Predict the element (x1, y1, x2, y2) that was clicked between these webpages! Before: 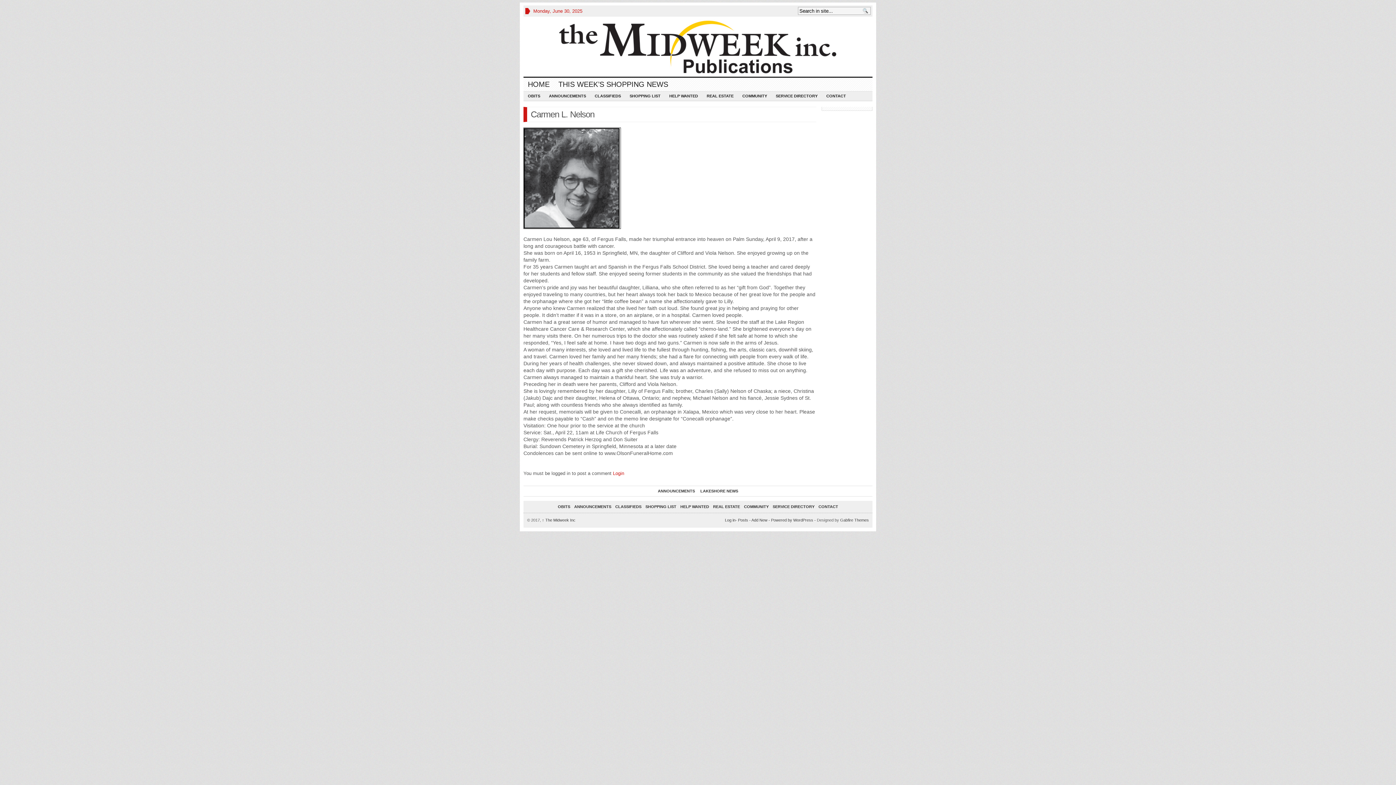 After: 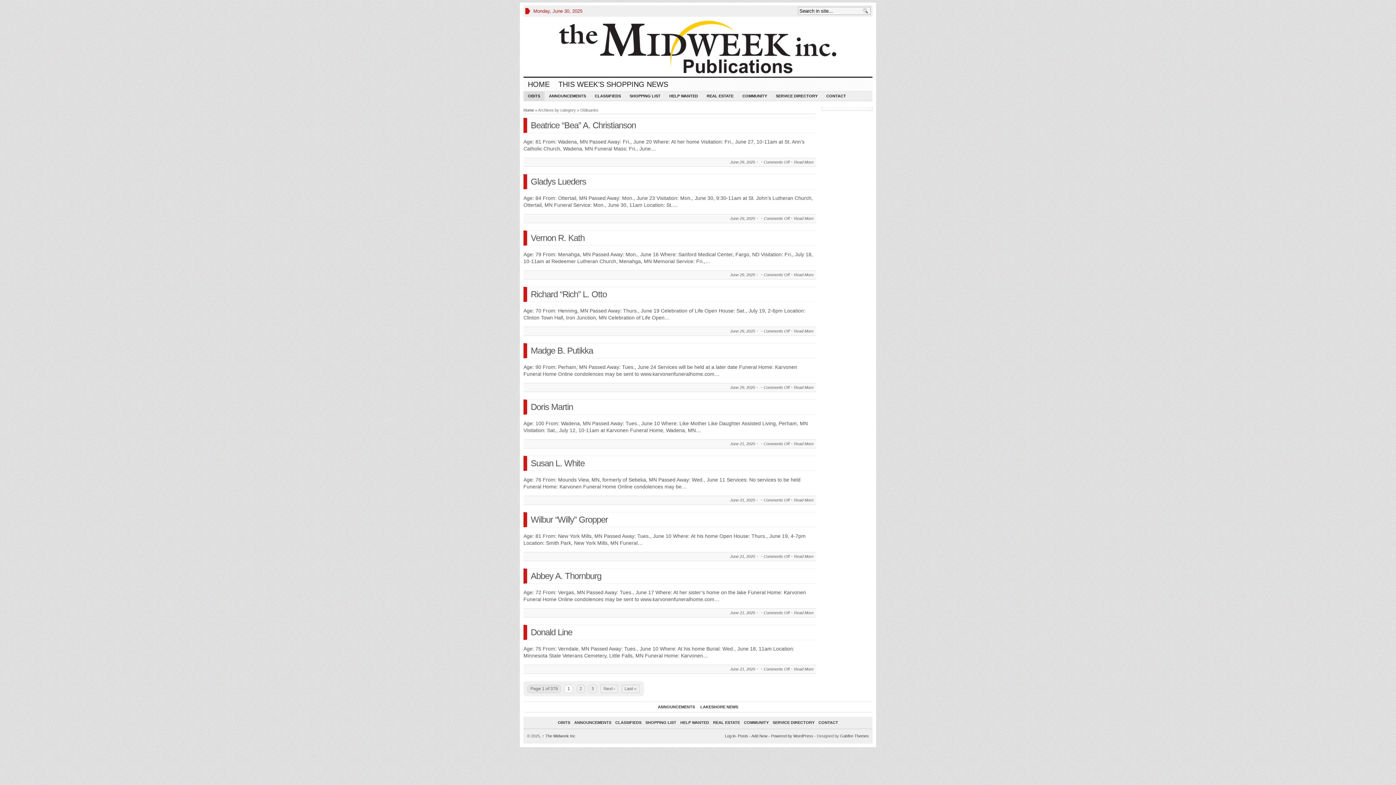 Action: label: OBITS bbox: (523, 91, 544, 100)